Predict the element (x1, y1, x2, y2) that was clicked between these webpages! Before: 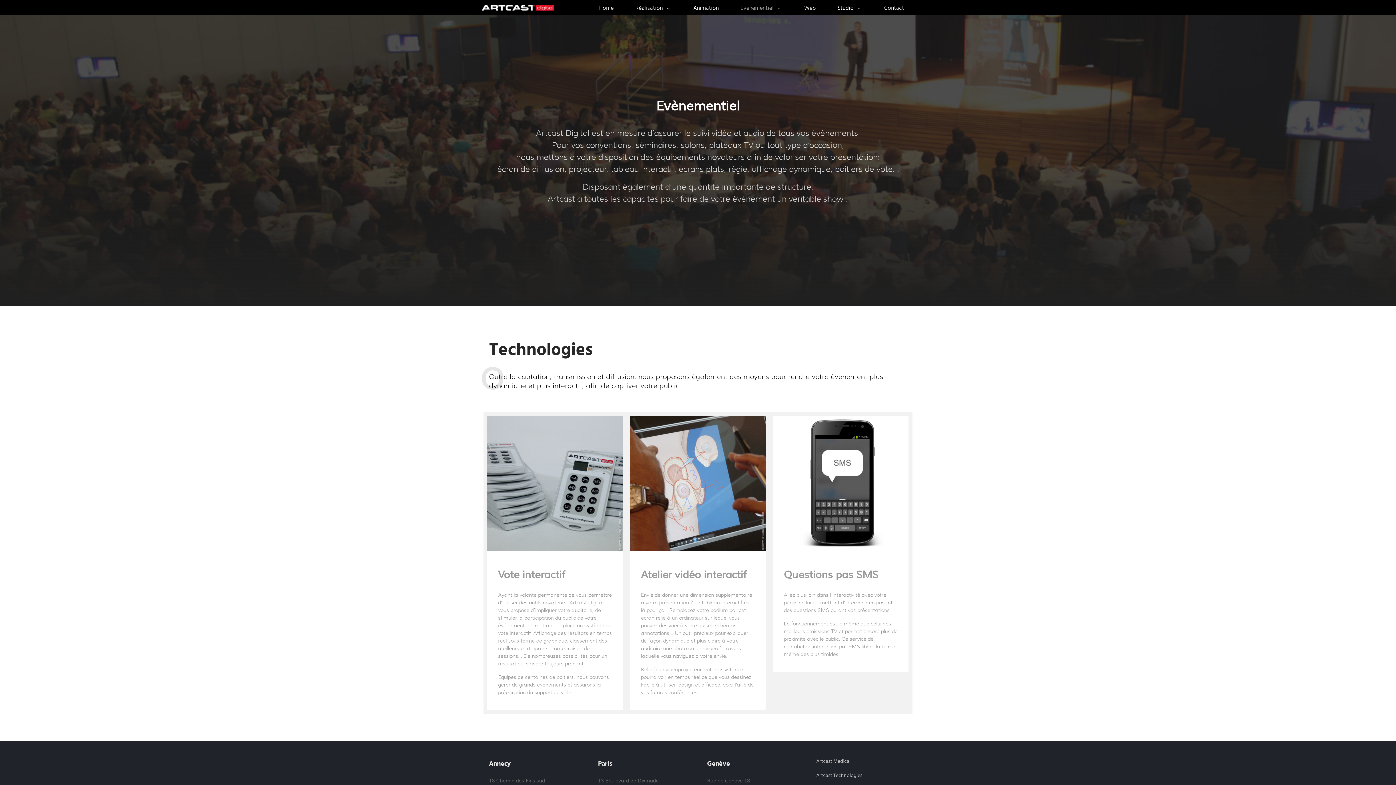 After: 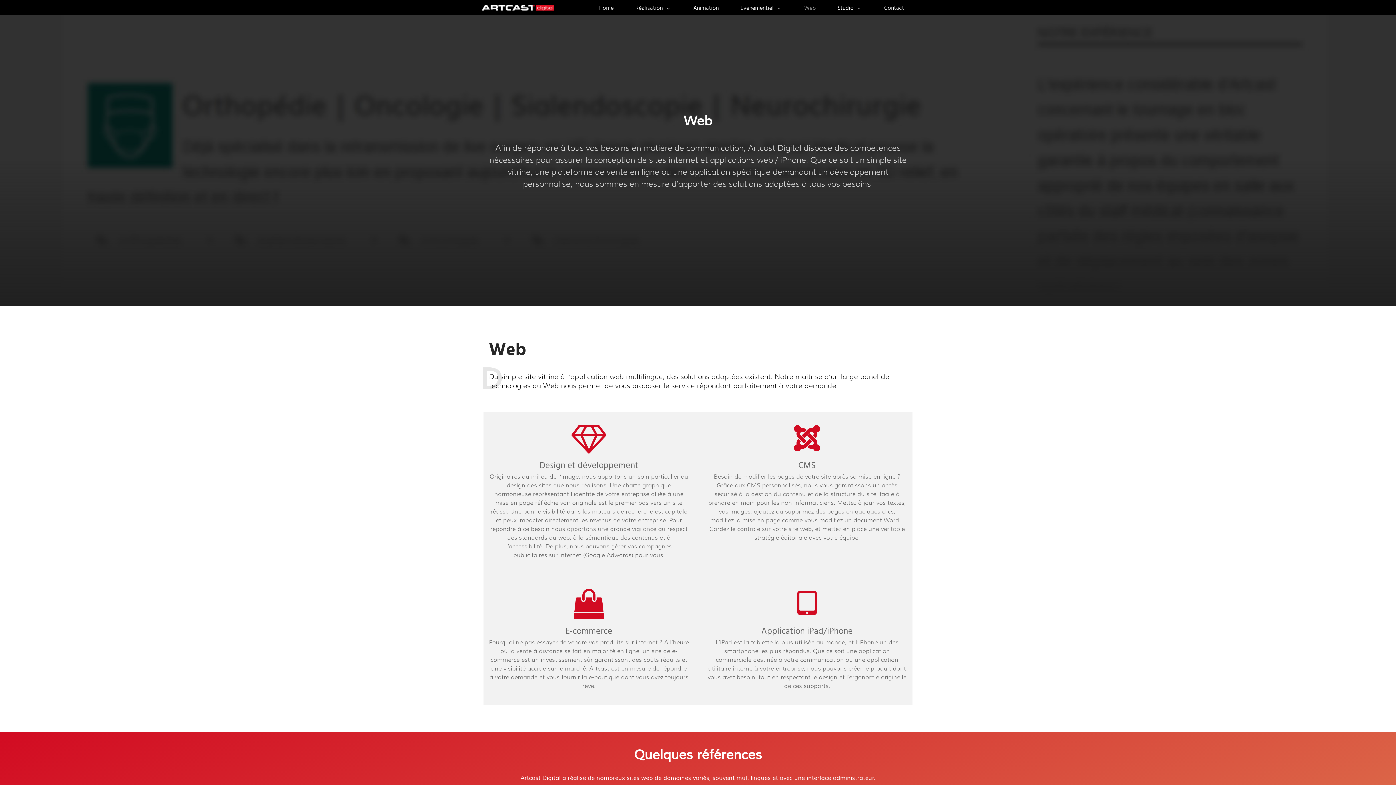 Action: bbox: (789, 4, 816, 10) label: Web